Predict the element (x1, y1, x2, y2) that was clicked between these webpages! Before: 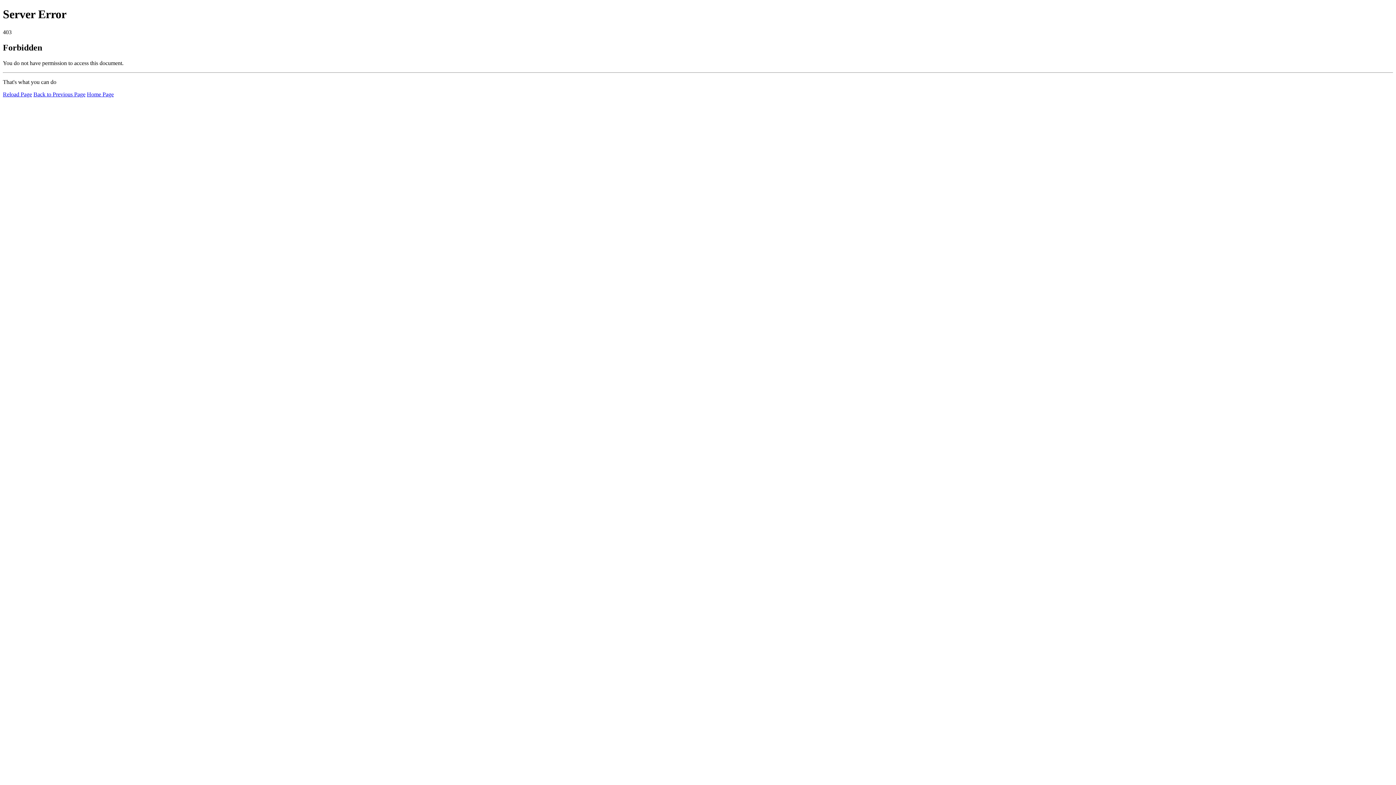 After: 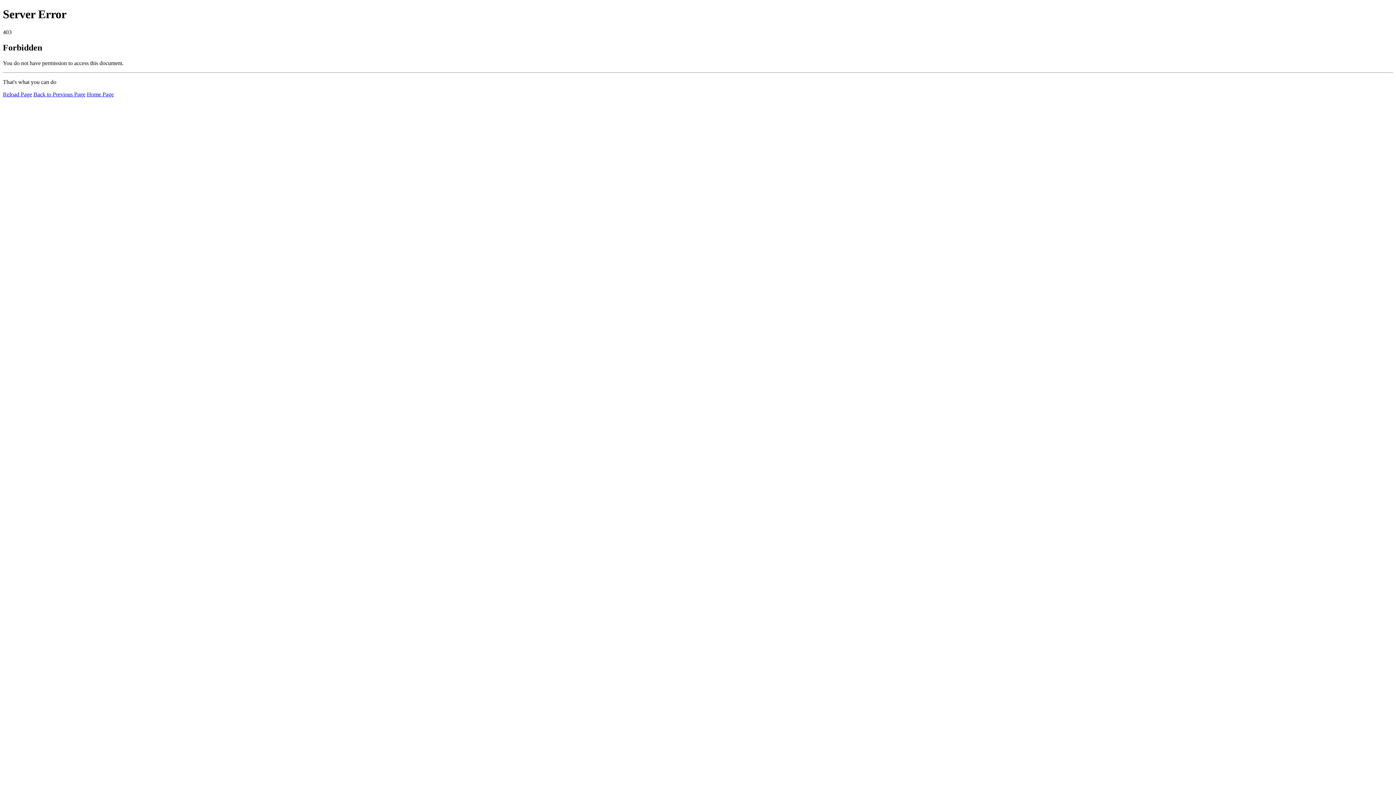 Action: label: Home Page bbox: (86, 91, 113, 97)